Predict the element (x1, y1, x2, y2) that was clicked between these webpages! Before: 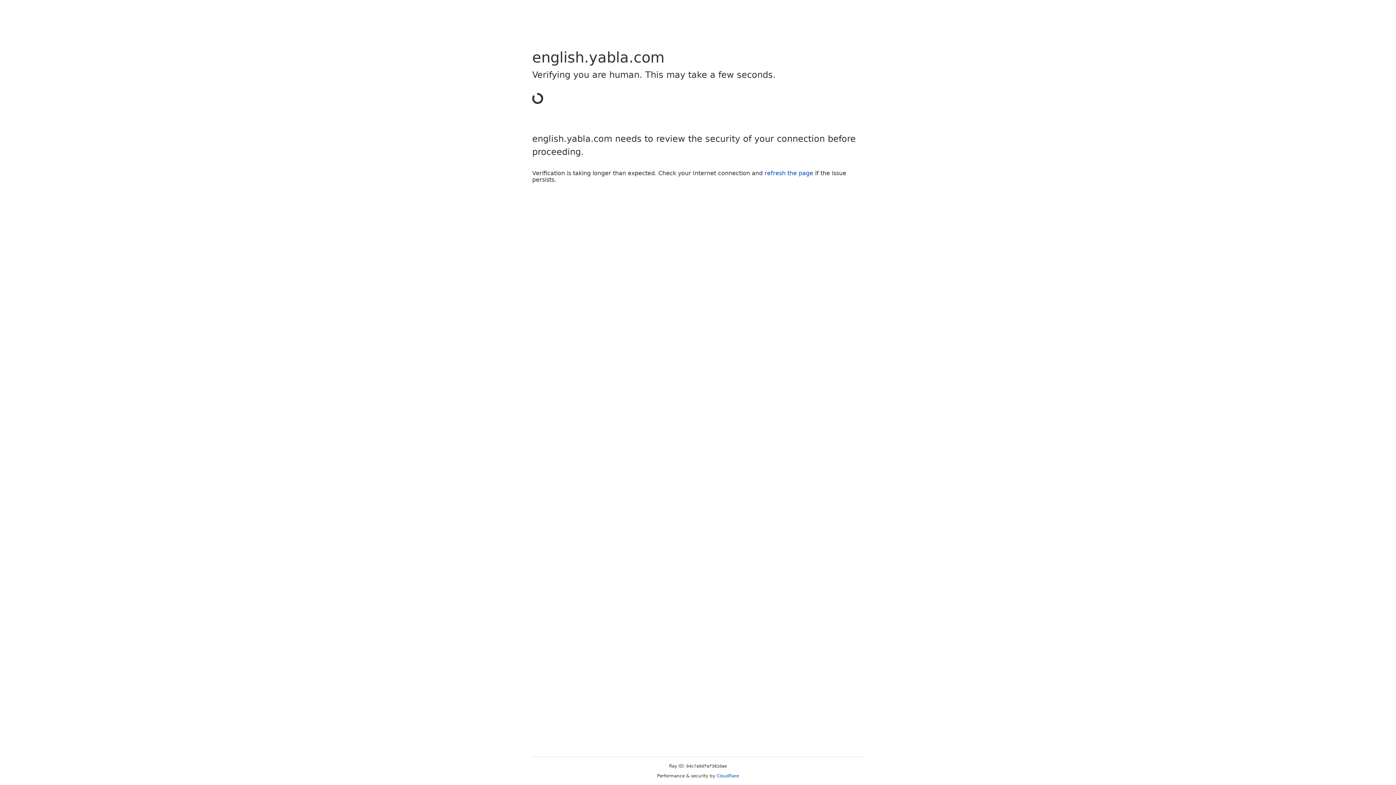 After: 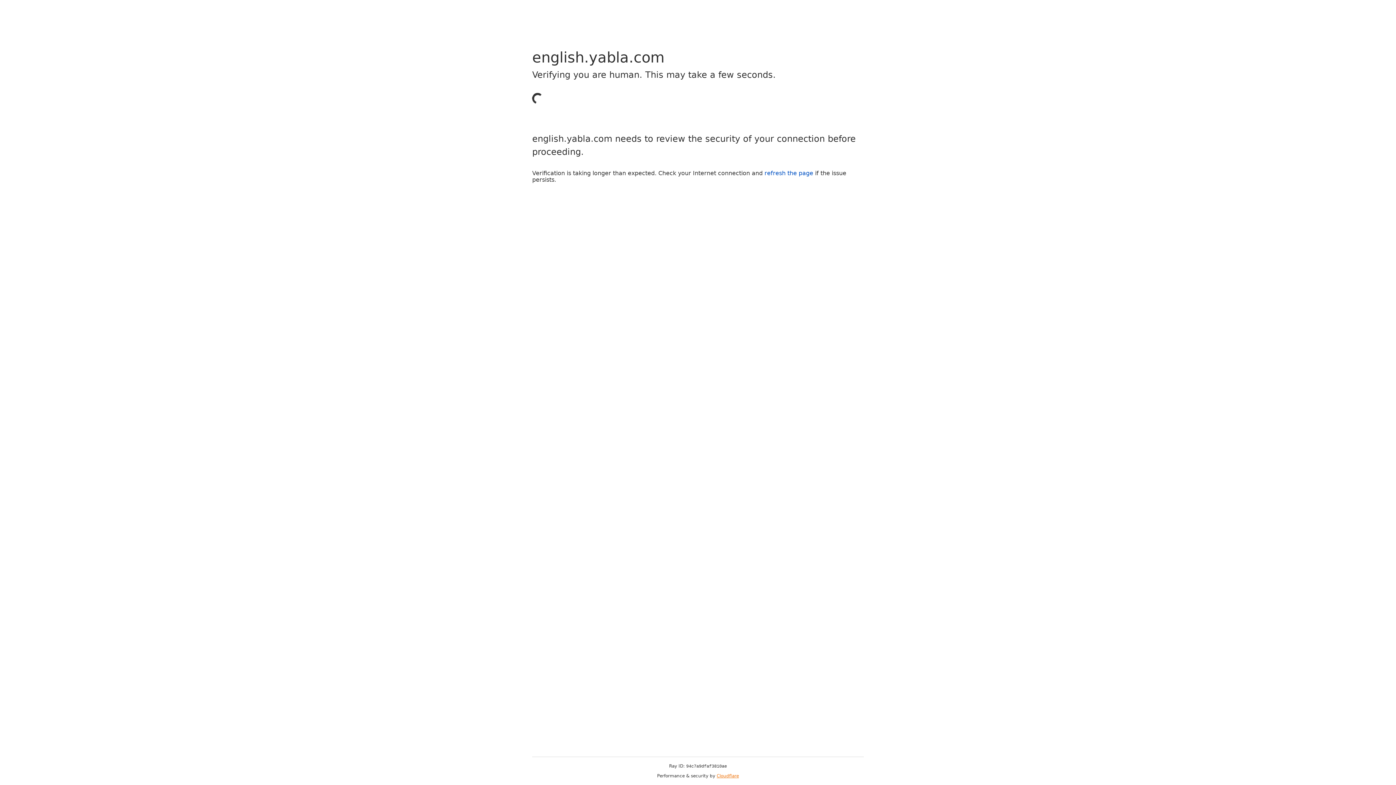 Action: label: Cloudflare bbox: (716, 773, 739, 778)